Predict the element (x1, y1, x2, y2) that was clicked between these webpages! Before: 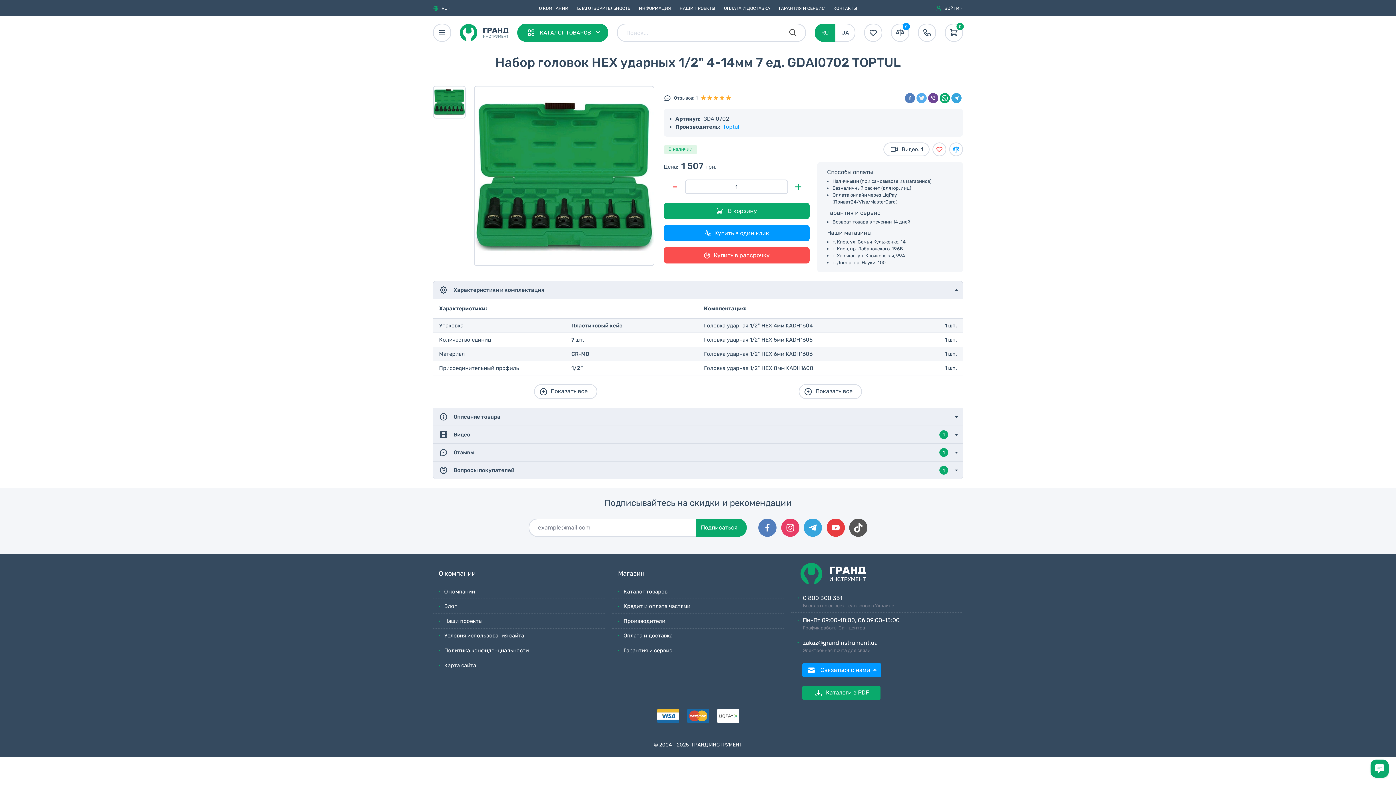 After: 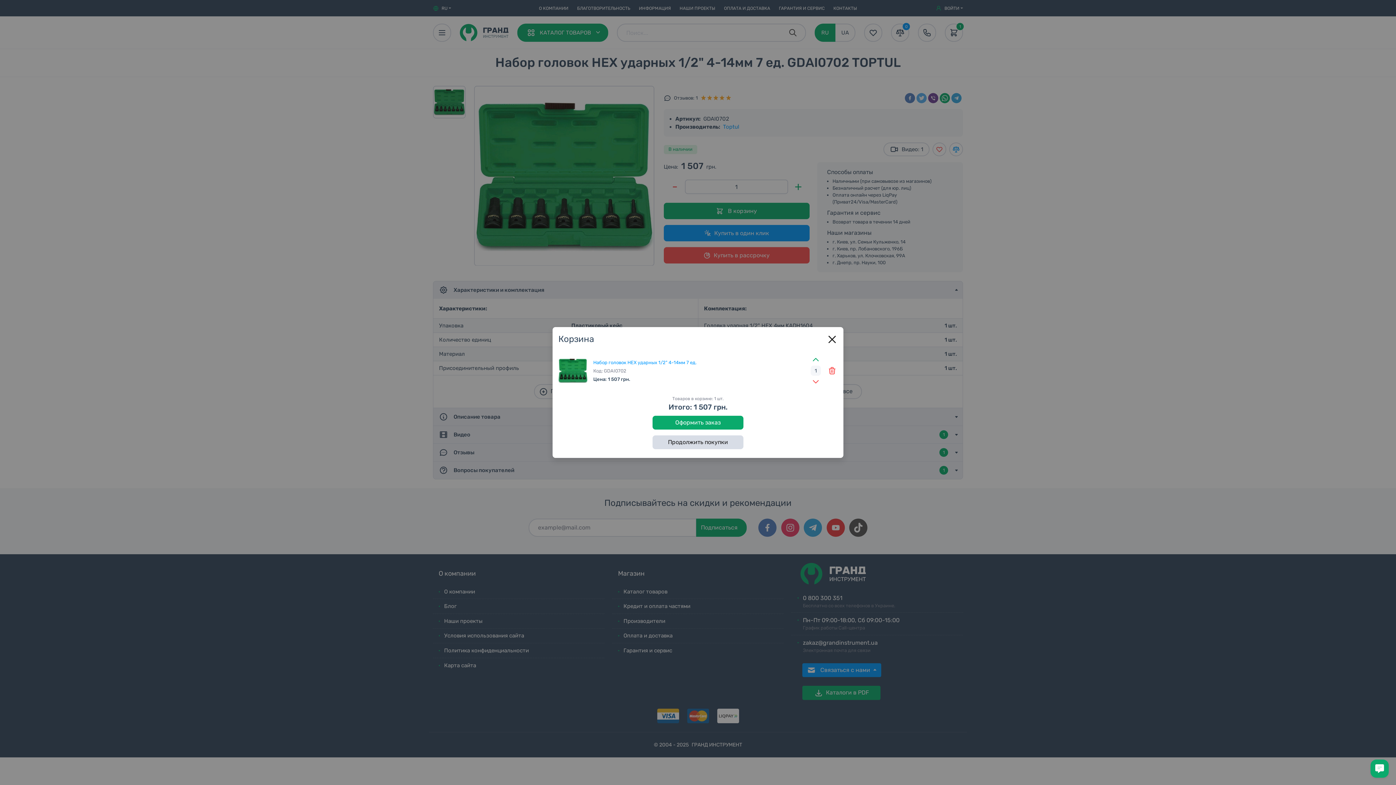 Action: bbox: (663, 202, 809, 219) label: Добавить в корзину